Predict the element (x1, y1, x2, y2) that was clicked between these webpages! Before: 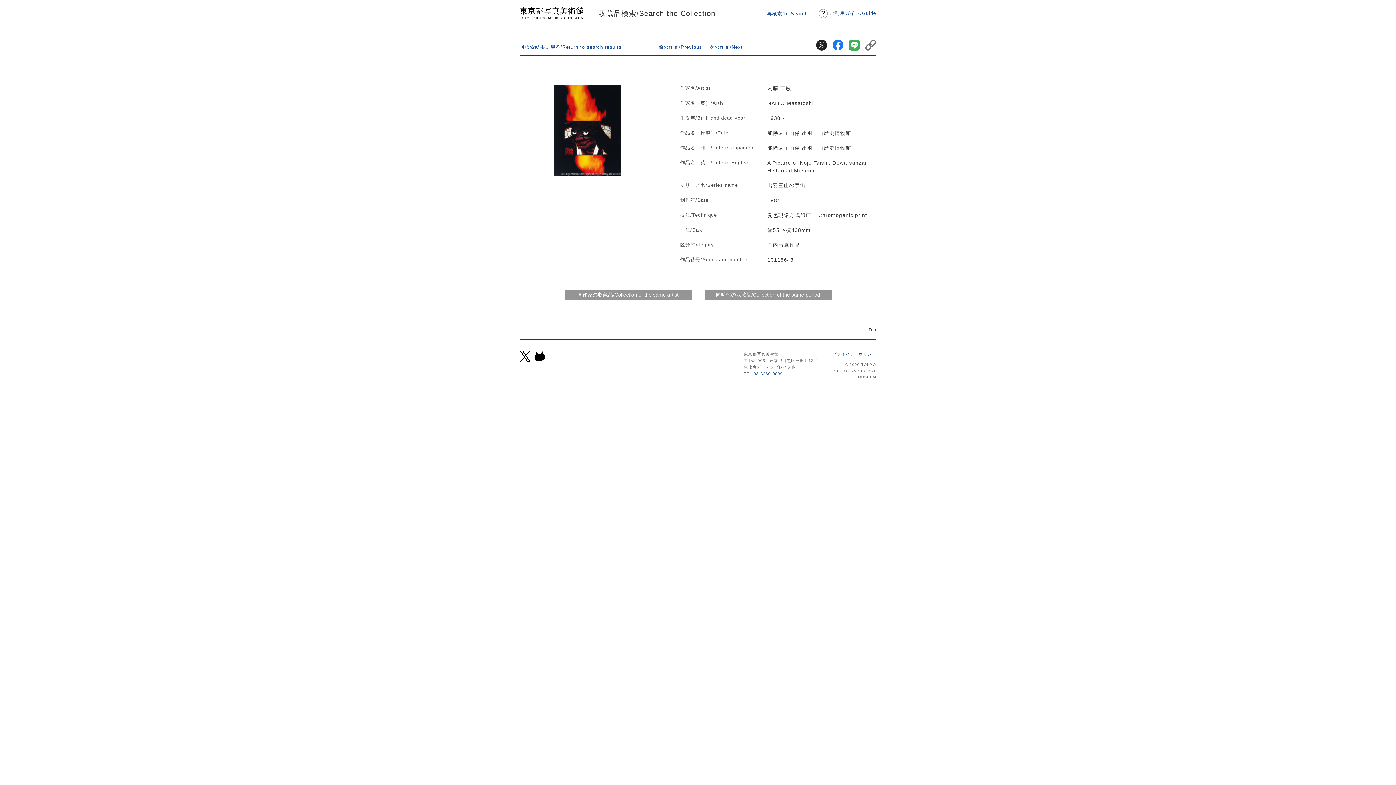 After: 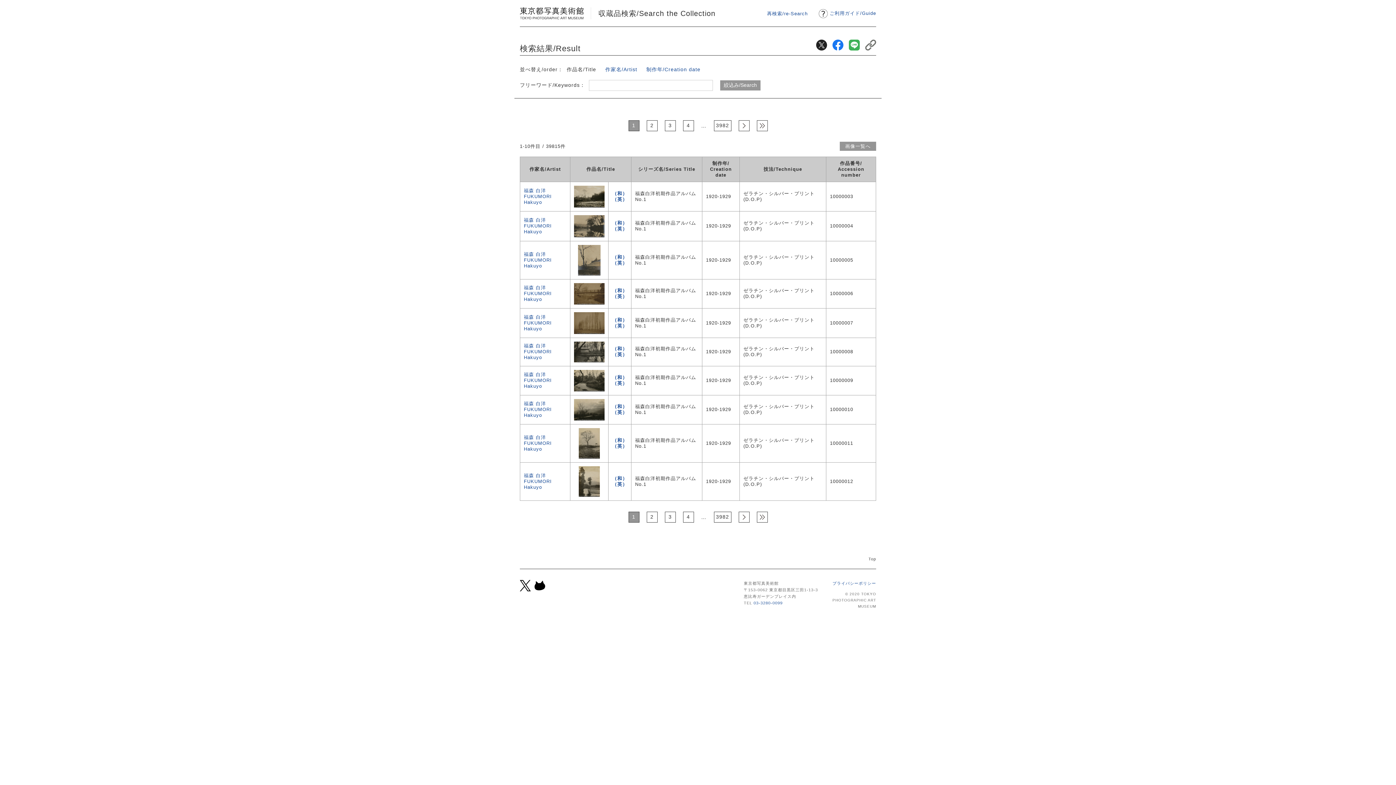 Action: bbox: (520, 44, 621, 49) label: ◀検索結果に戻る/Return to search results